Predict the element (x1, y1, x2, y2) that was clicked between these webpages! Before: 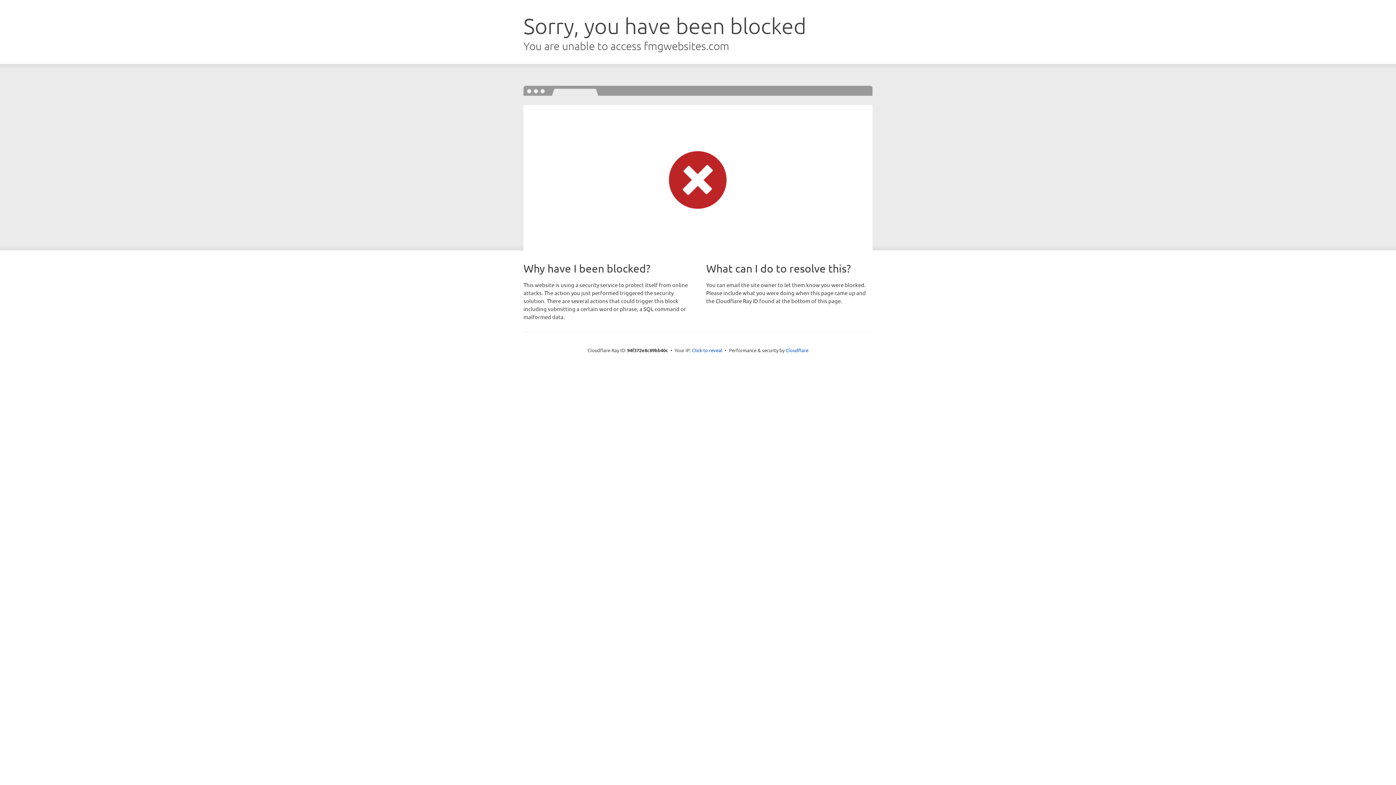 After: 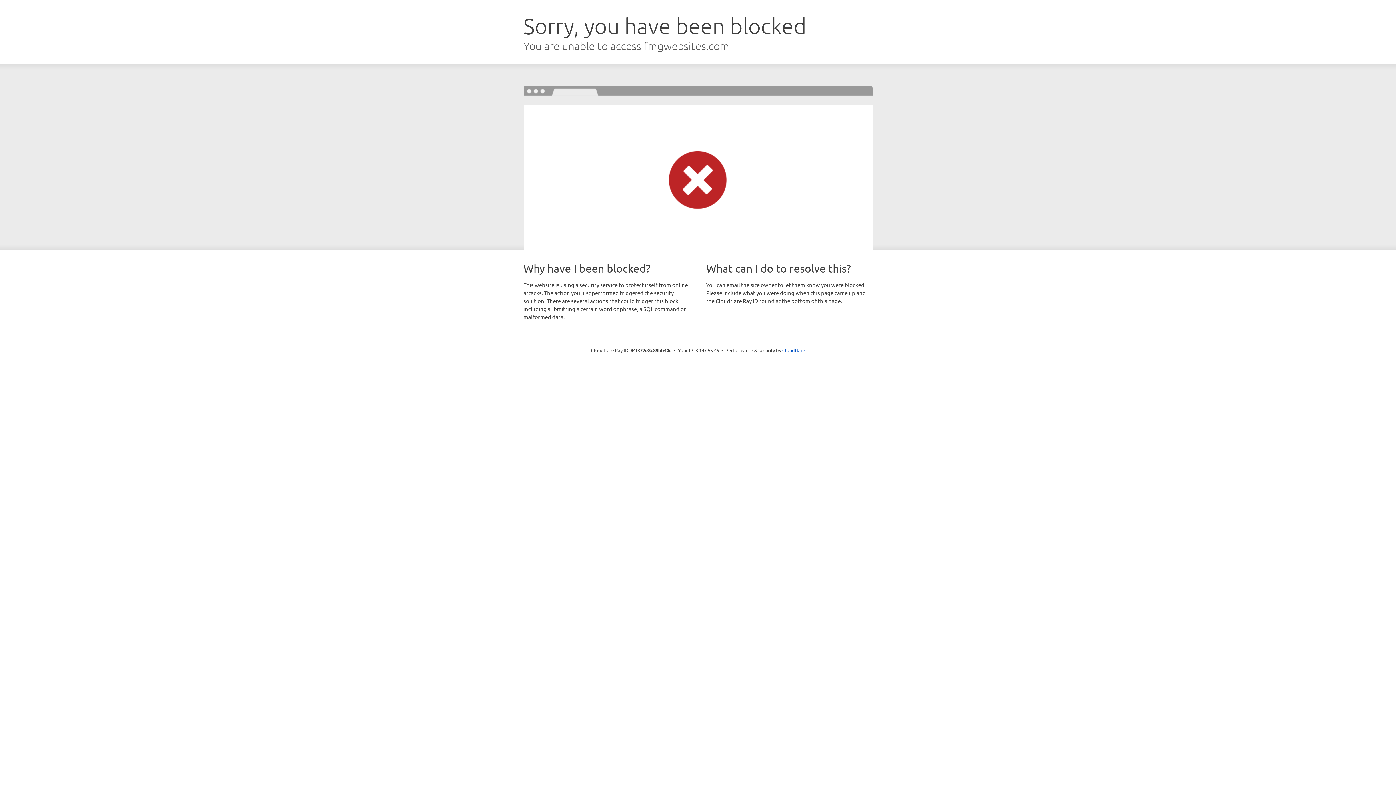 Action: bbox: (692, 346, 722, 353) label: Click to reveal